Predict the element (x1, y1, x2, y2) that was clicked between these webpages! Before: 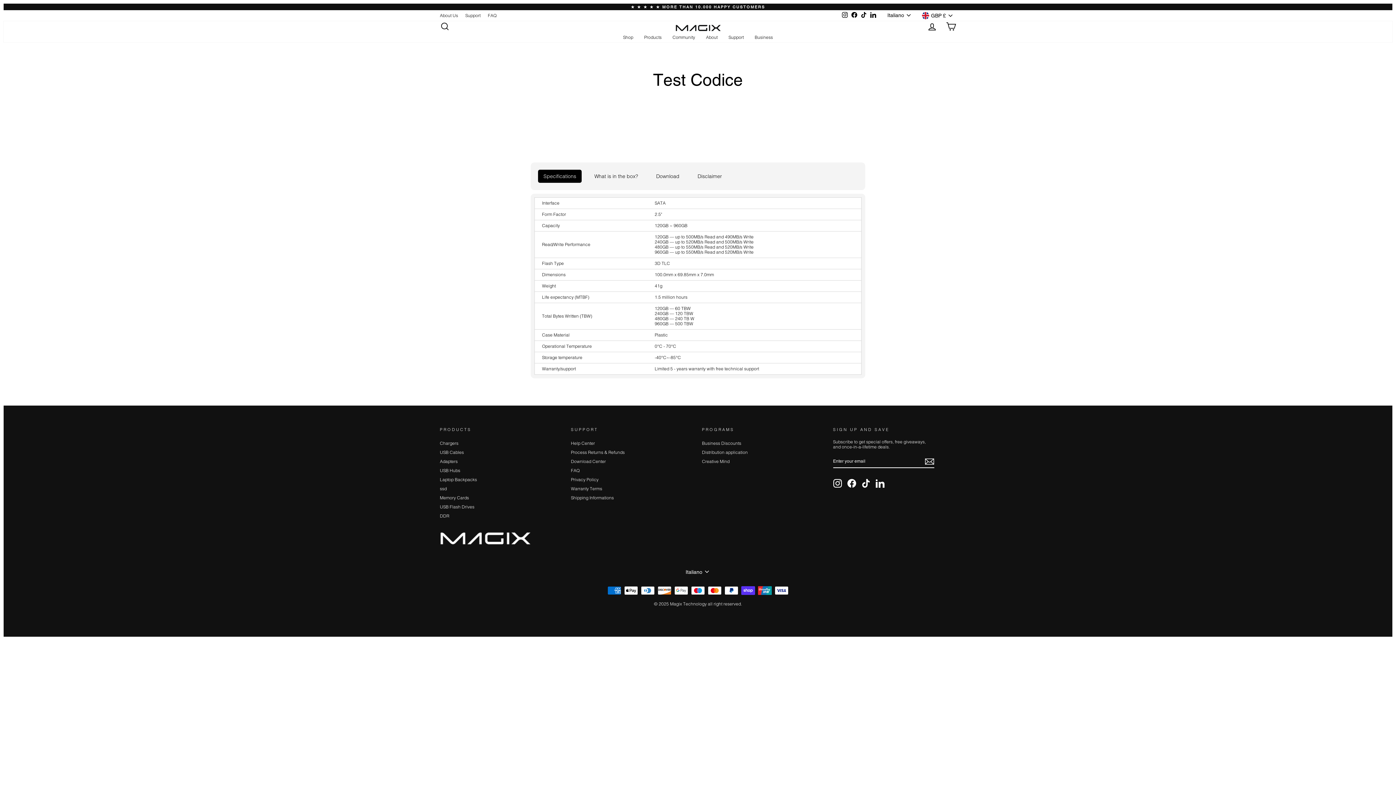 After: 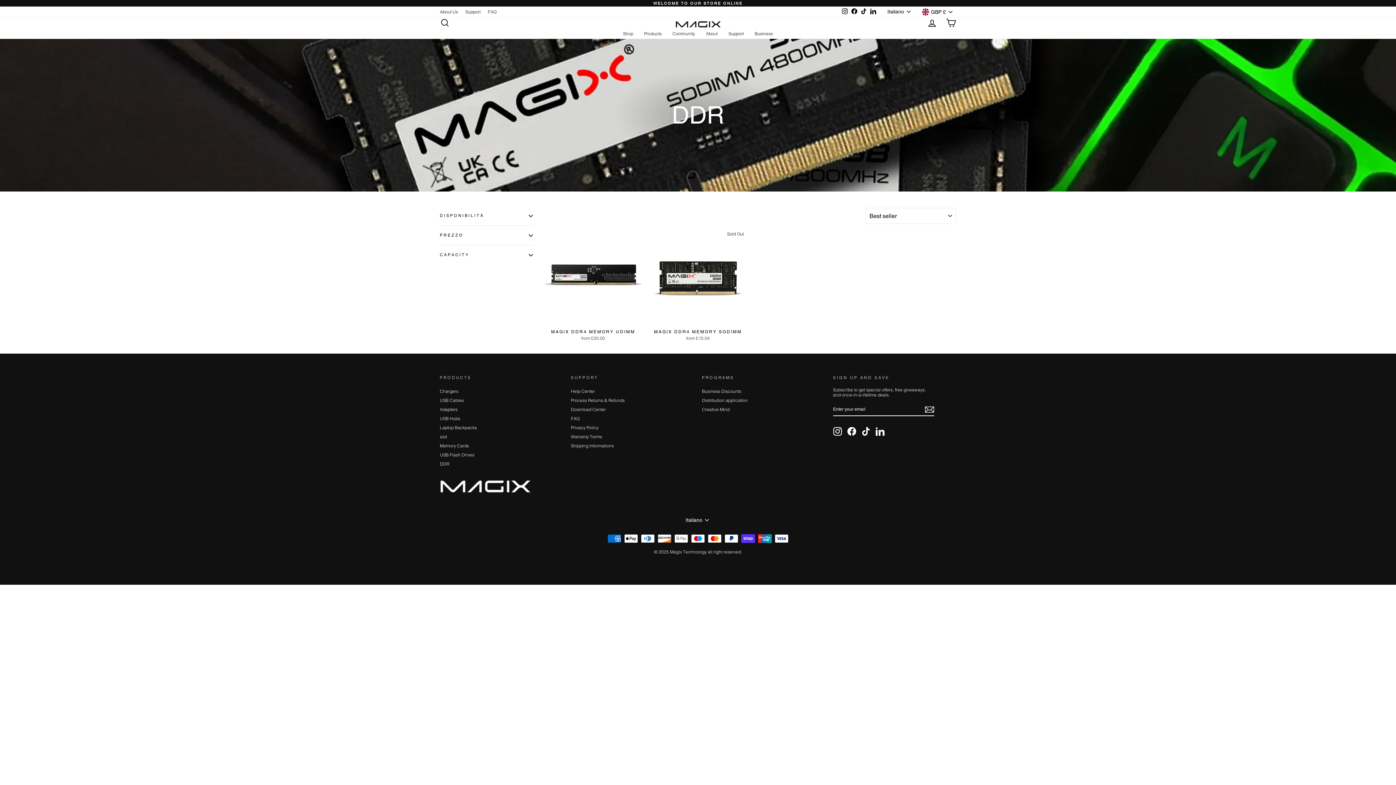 Action: label: DDR bbox: (440, 512, 449, 520)